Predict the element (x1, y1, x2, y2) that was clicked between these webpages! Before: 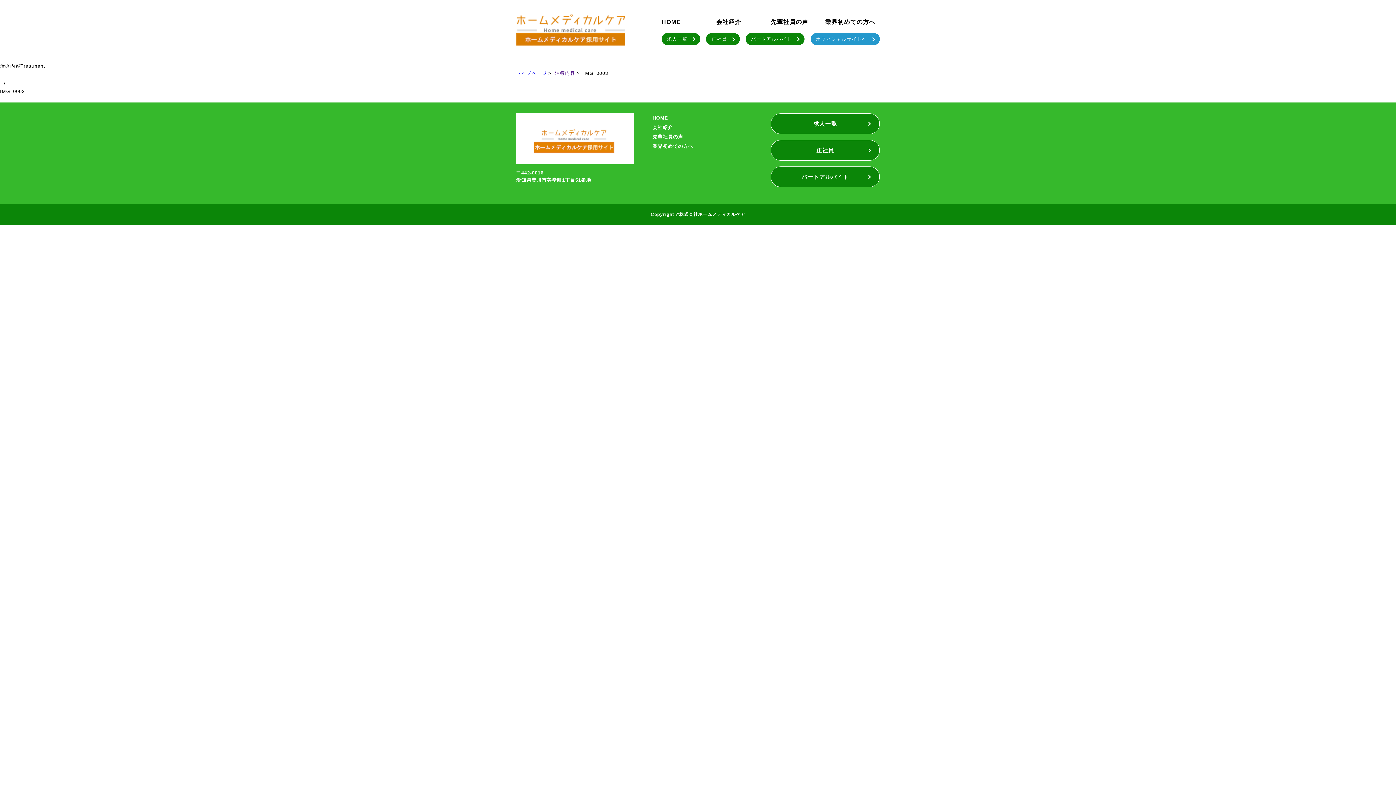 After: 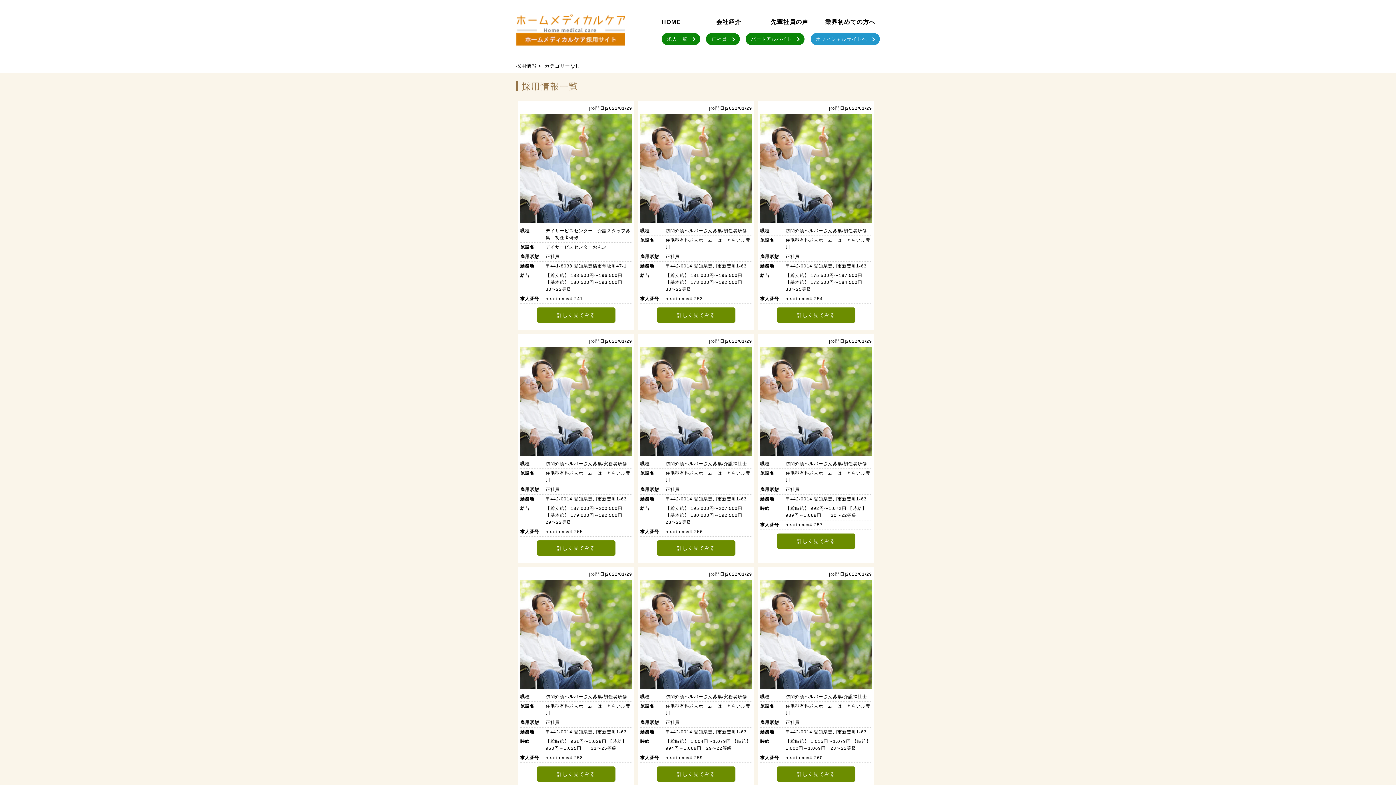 Action: bbox: (661, 33, 700, 45) label: 求人一覧